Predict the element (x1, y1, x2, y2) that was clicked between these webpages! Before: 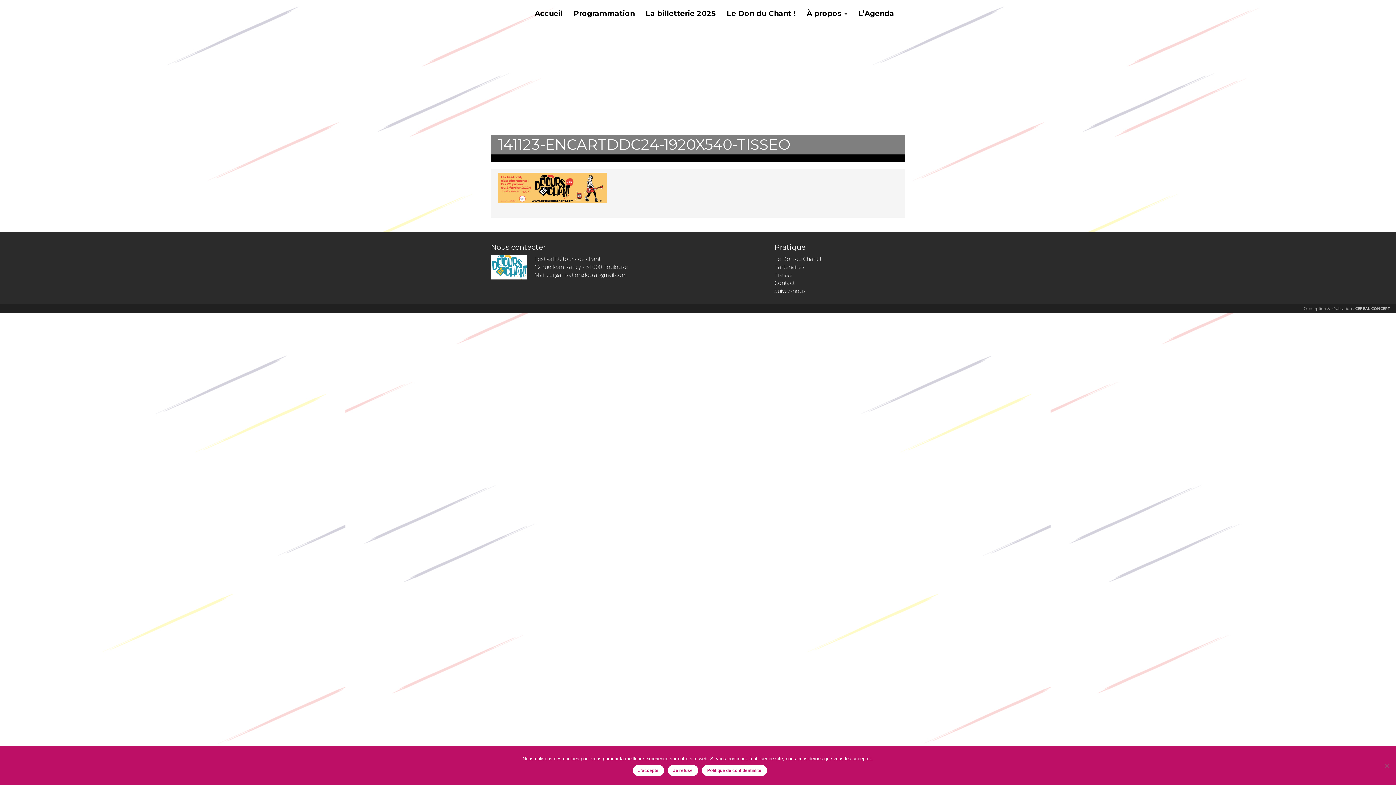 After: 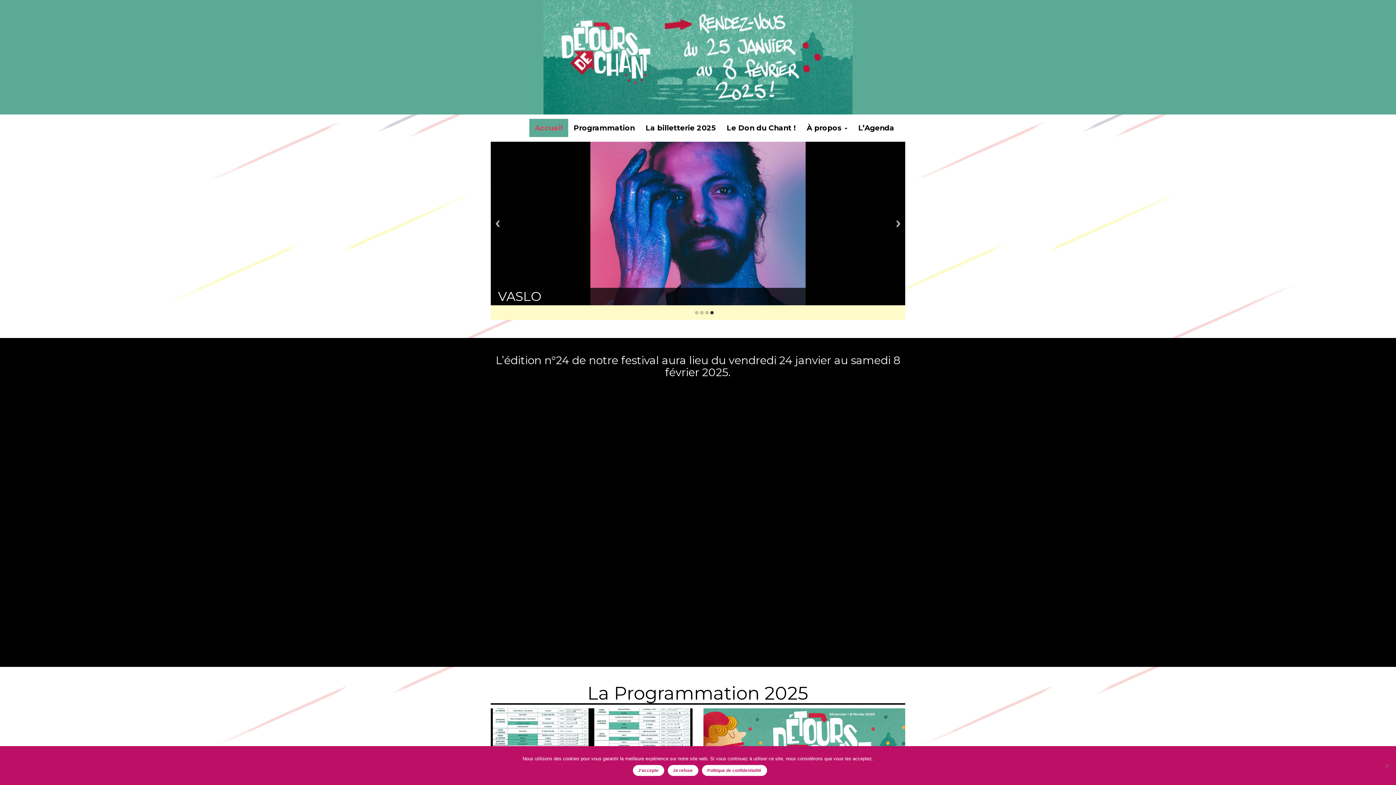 Action: label: Accueil bbox: (529, 4, 568, 22)